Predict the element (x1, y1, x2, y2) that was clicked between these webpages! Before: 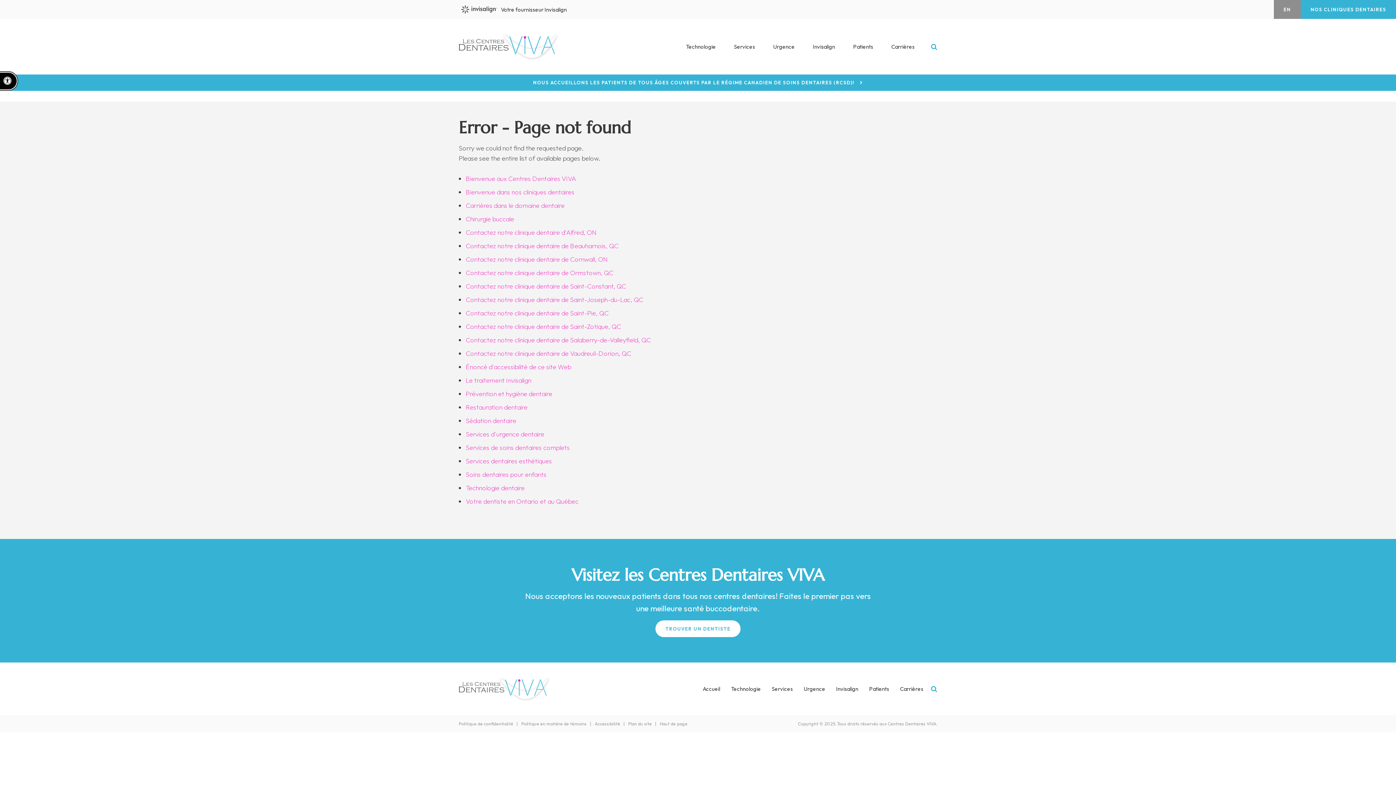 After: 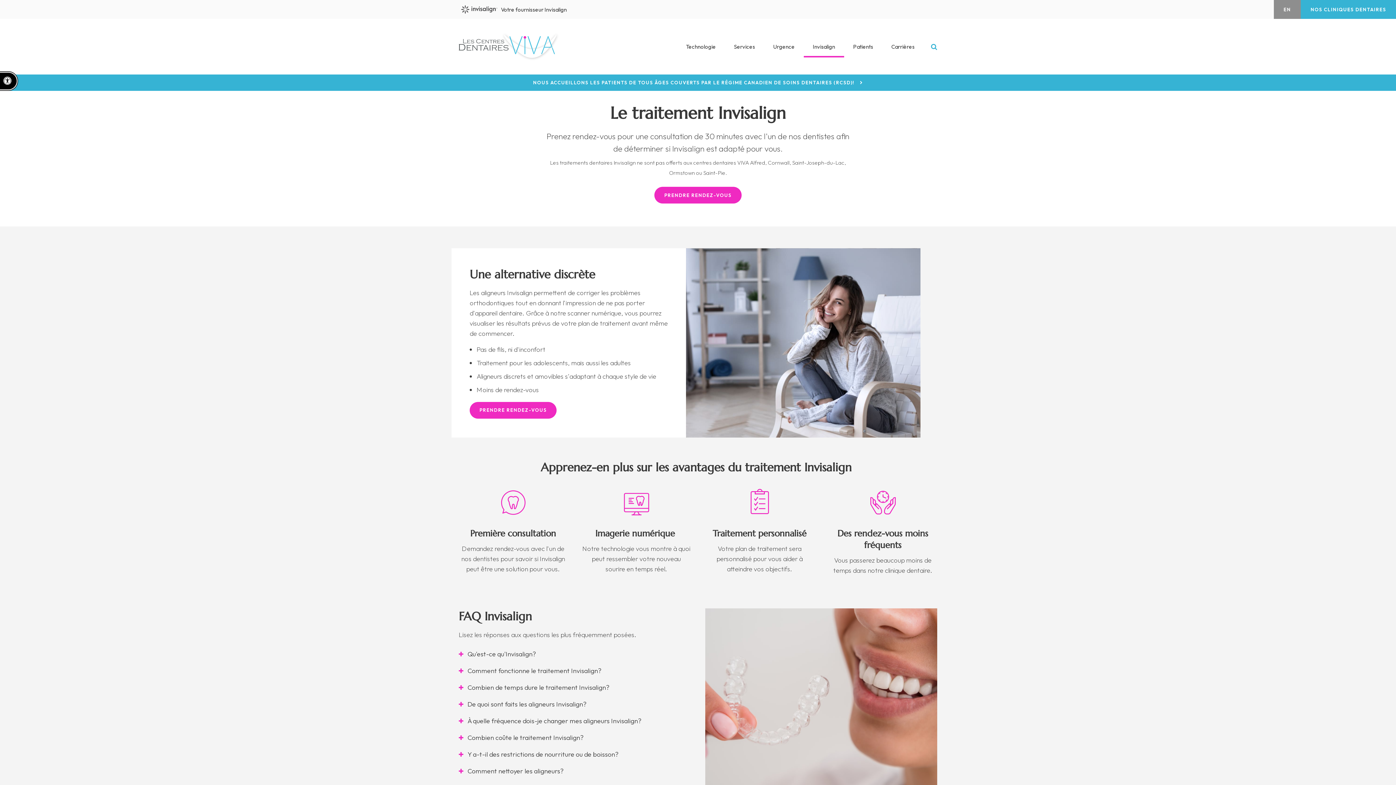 Action: label: Votre fournisseur Invisalign
 bbox: (461, 5, 566, 13)